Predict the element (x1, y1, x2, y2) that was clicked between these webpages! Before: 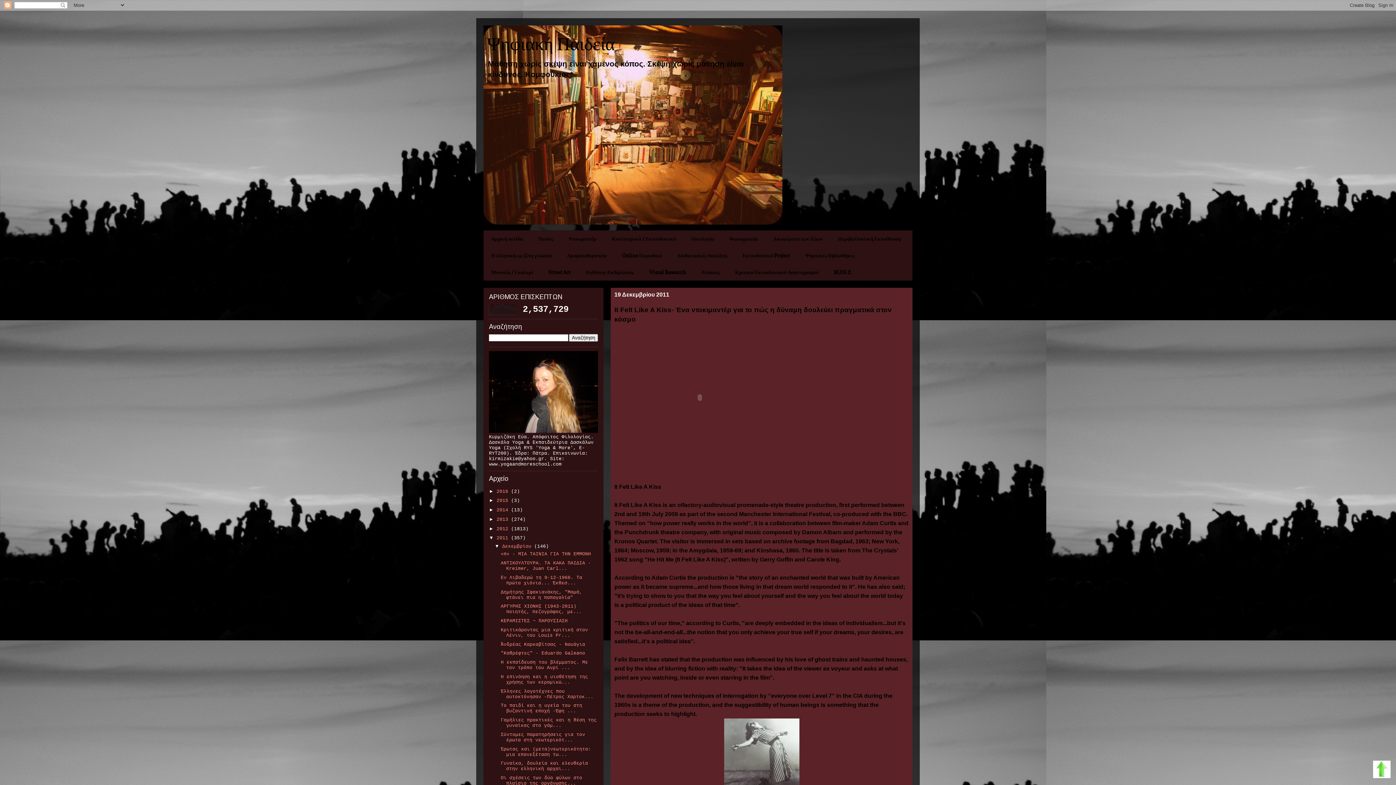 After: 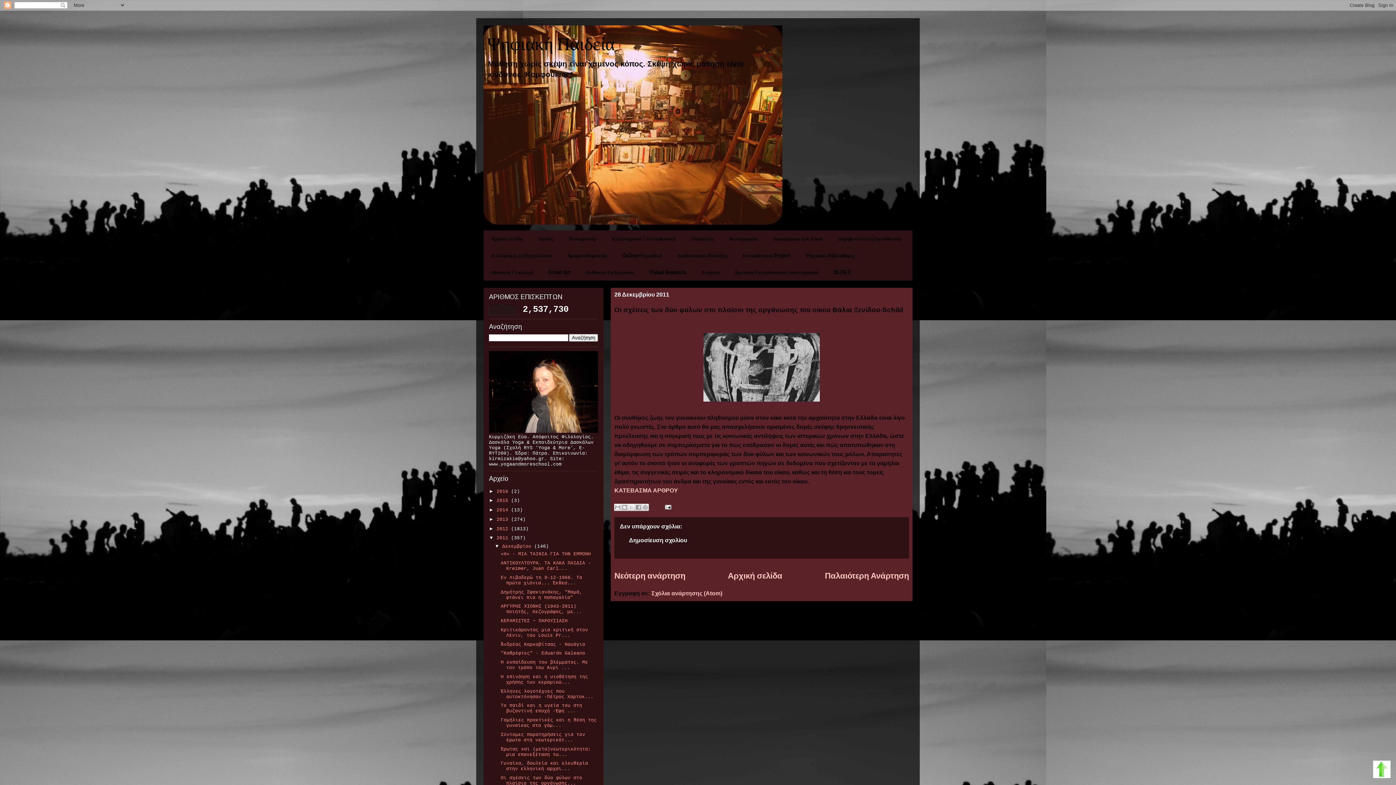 Action: label: Οι σχέσεις των δύο φύλων στο πλαίσιο της οργάνωσης... bbox: (500, 775, 582, 786)